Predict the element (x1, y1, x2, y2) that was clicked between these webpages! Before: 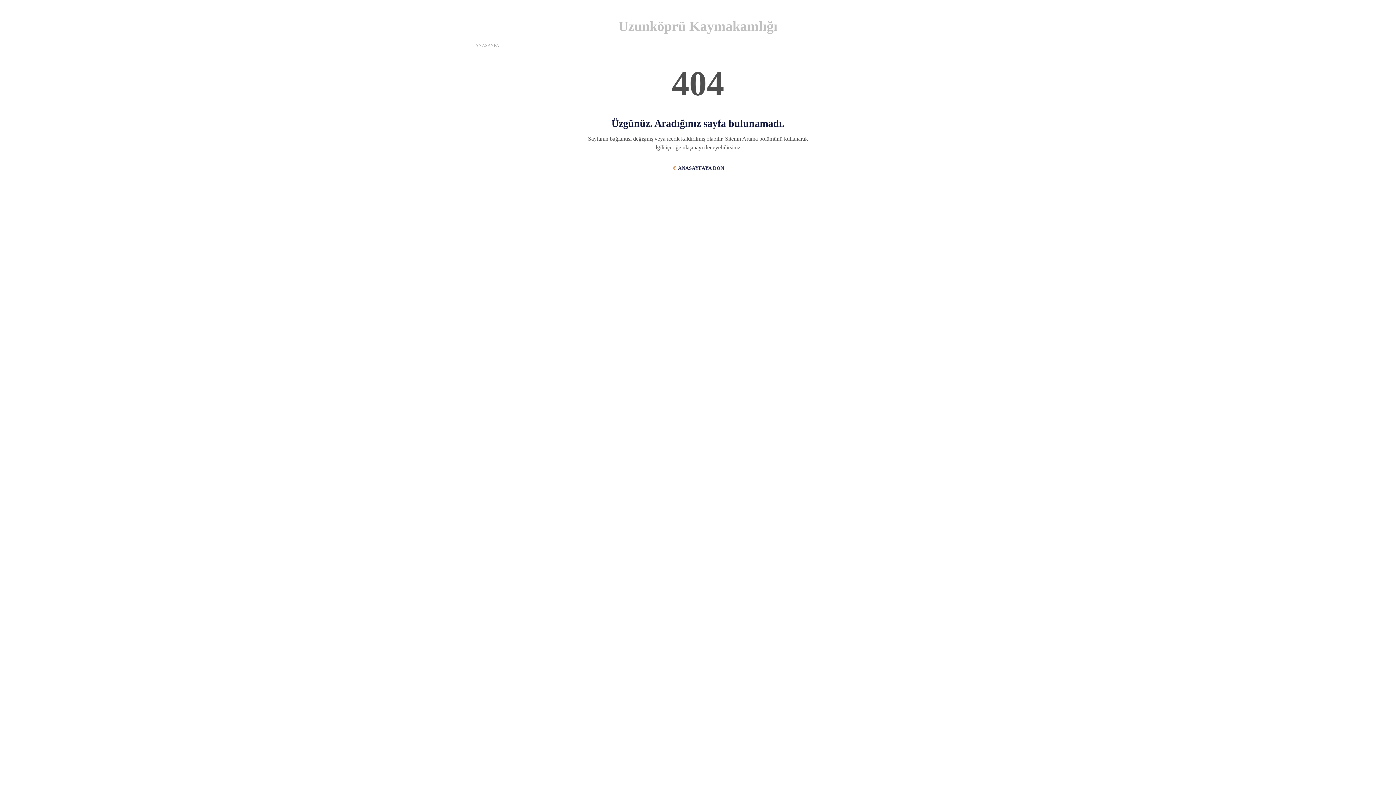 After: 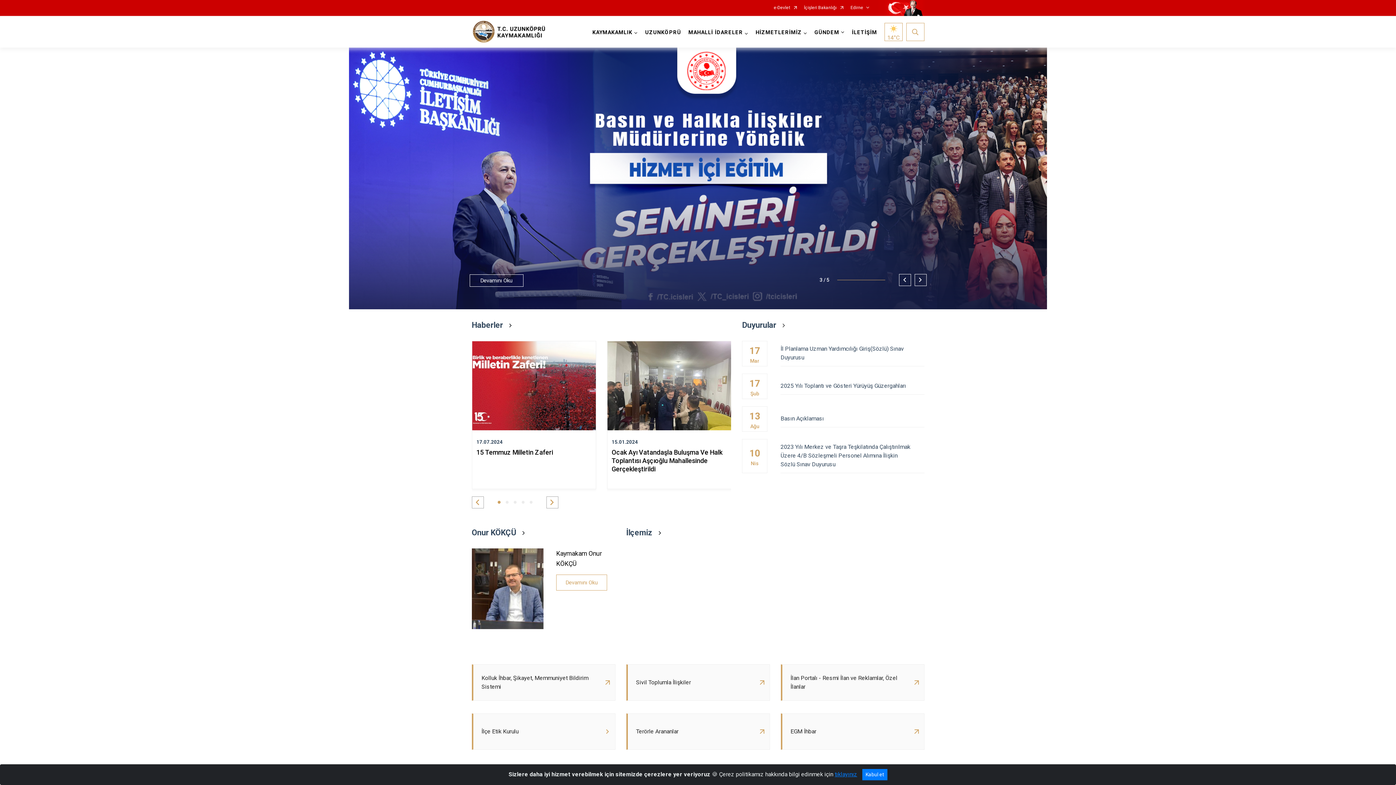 Action: bbox: (475, 42, 499, 48) label: ANASAYFA